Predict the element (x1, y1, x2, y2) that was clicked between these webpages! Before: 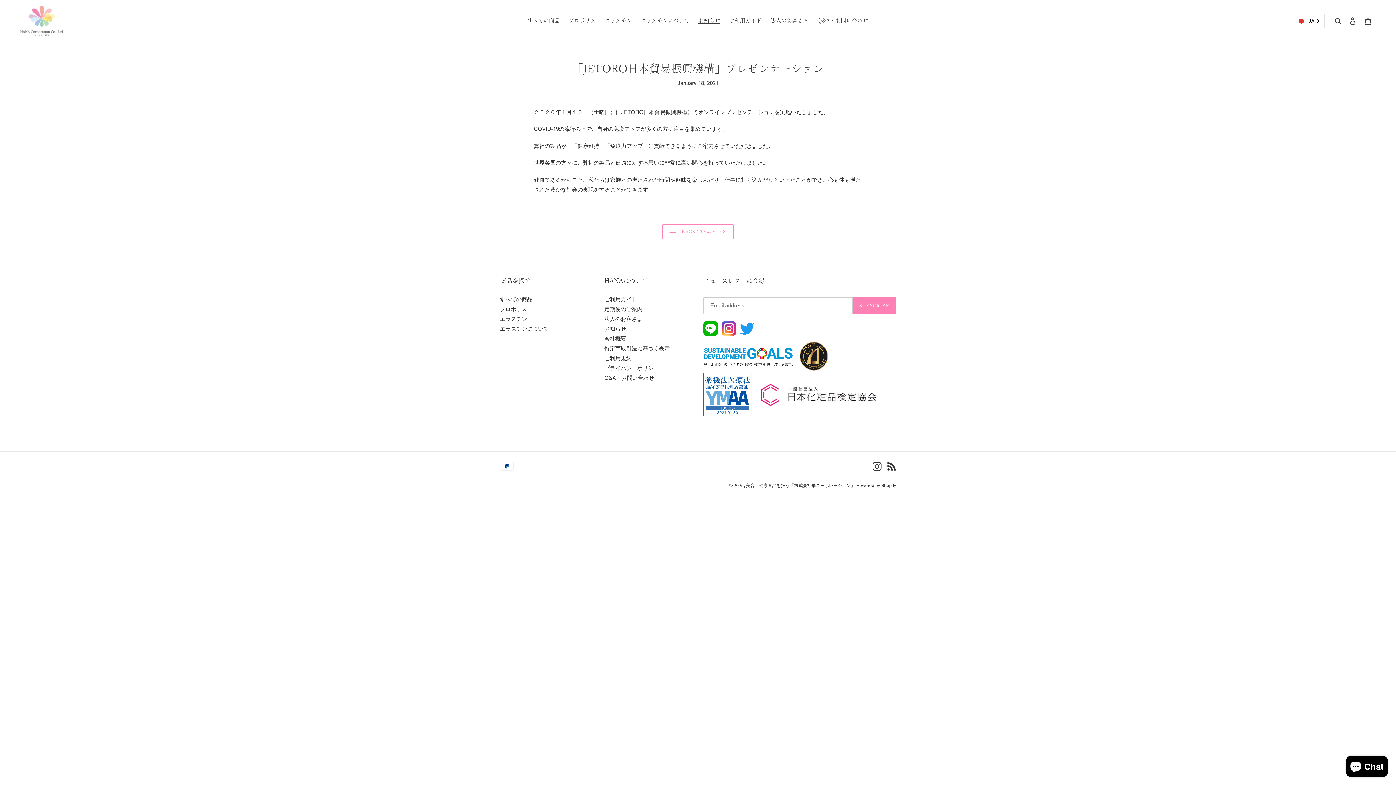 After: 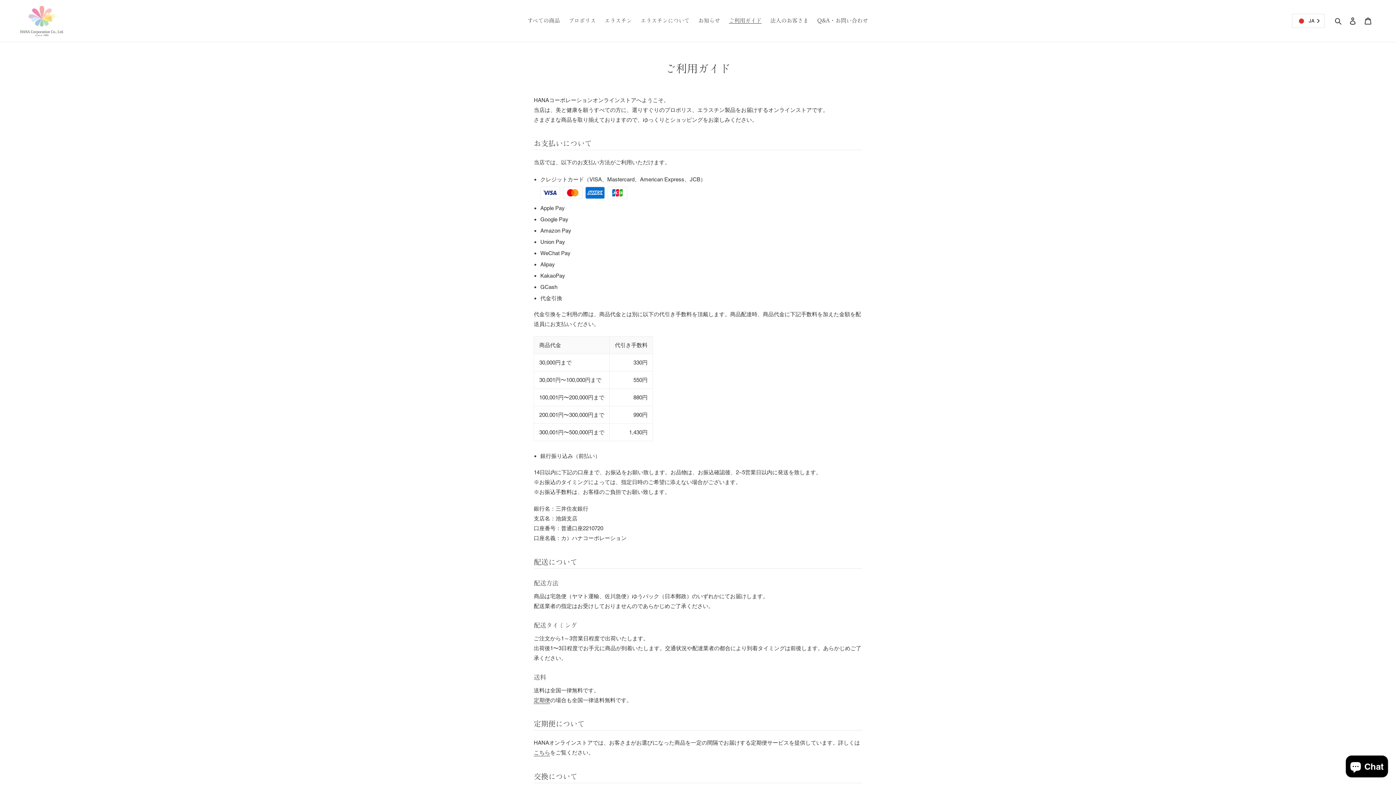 Action: bbox: (725, 15, 765, 25) label: ご利用ガイド